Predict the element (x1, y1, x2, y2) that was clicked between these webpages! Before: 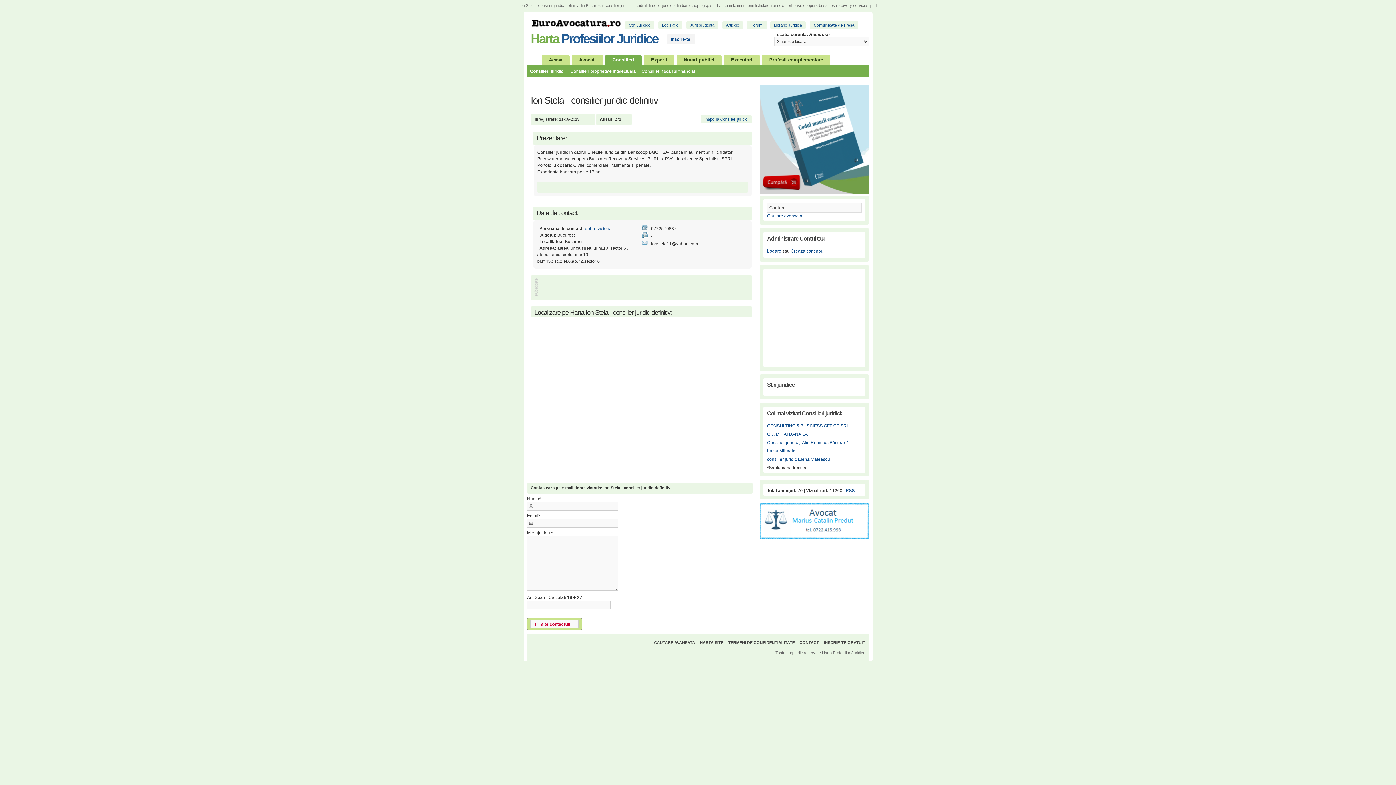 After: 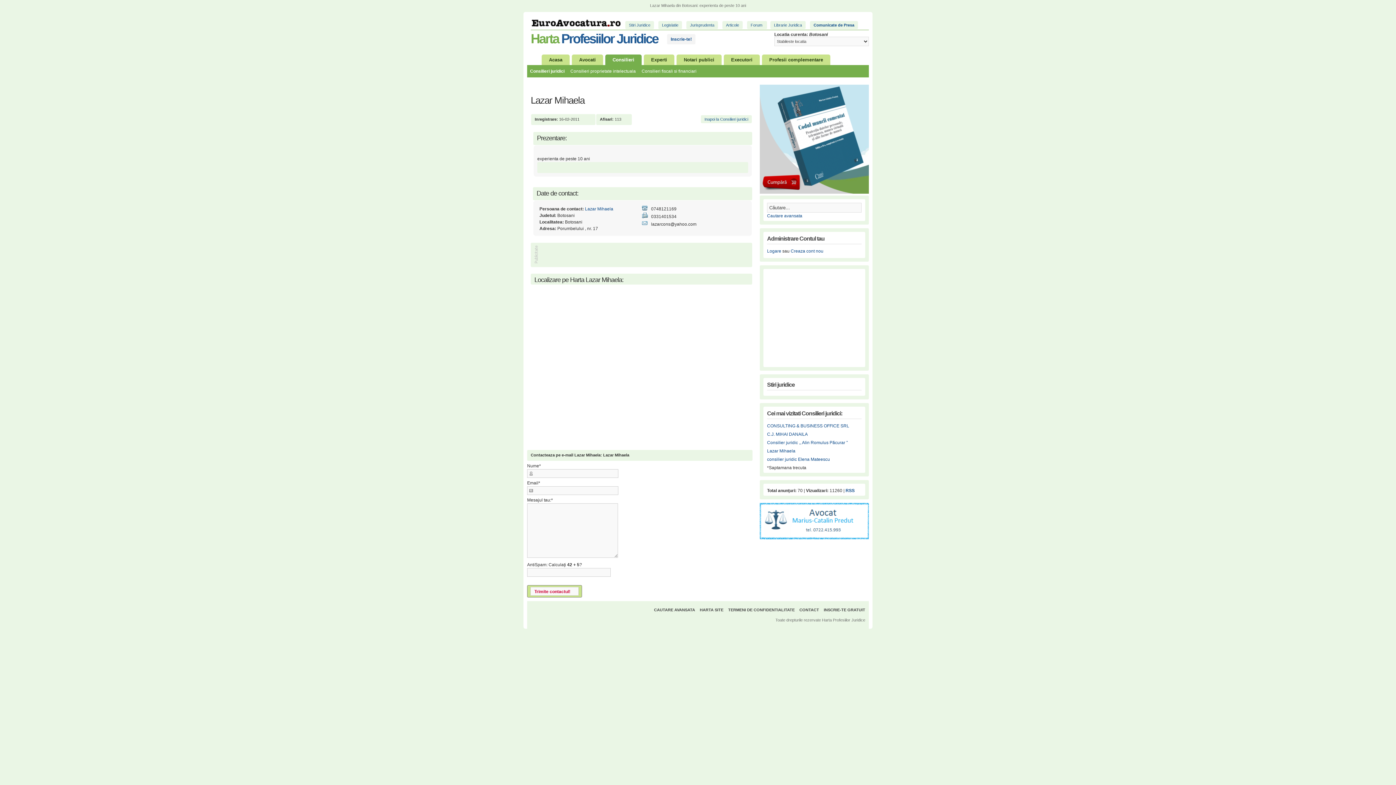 Action: bbox: (767, 448, 795, 453) label: Lazar Mihaela